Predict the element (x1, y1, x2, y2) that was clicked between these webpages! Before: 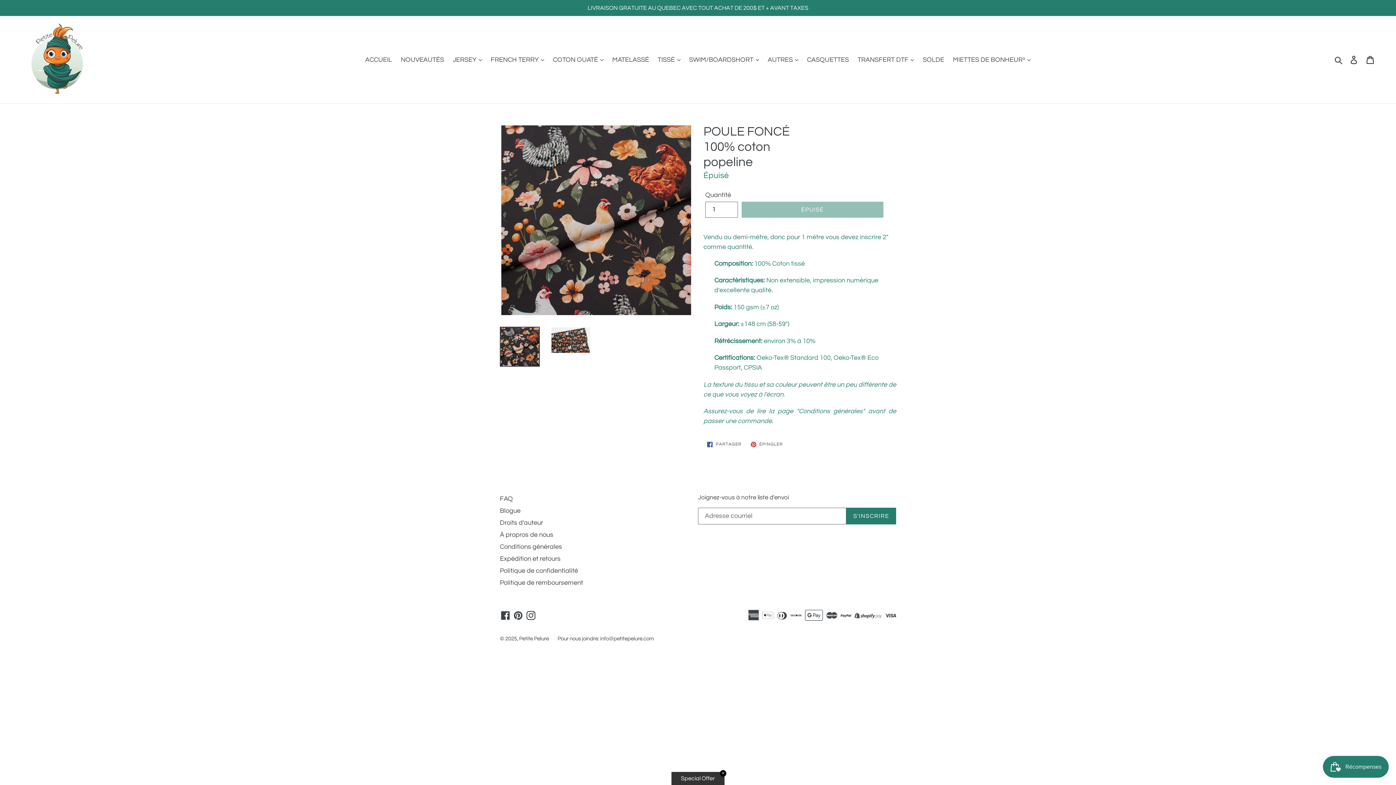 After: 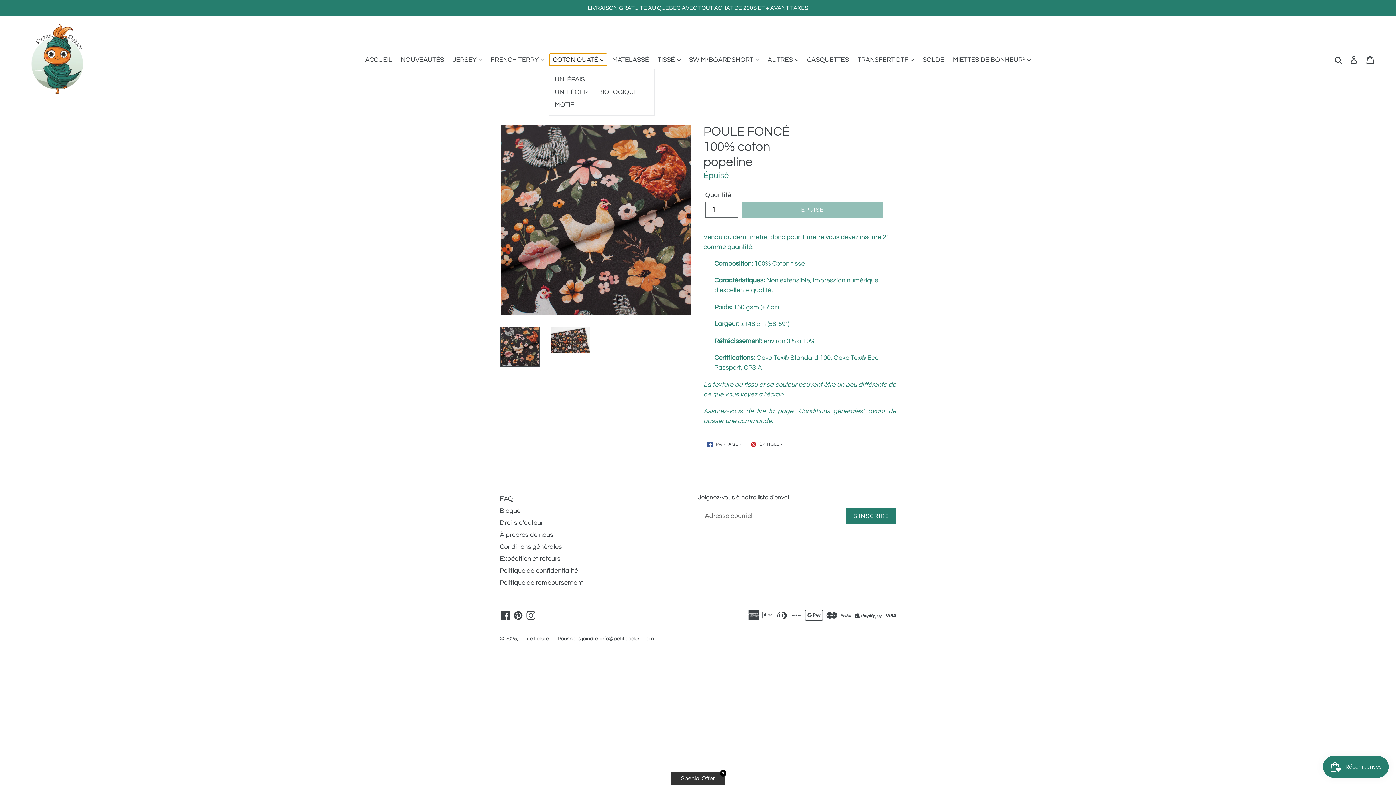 Action: bbox: (549, 53, 607, 65) label: COTON OUATÉ 